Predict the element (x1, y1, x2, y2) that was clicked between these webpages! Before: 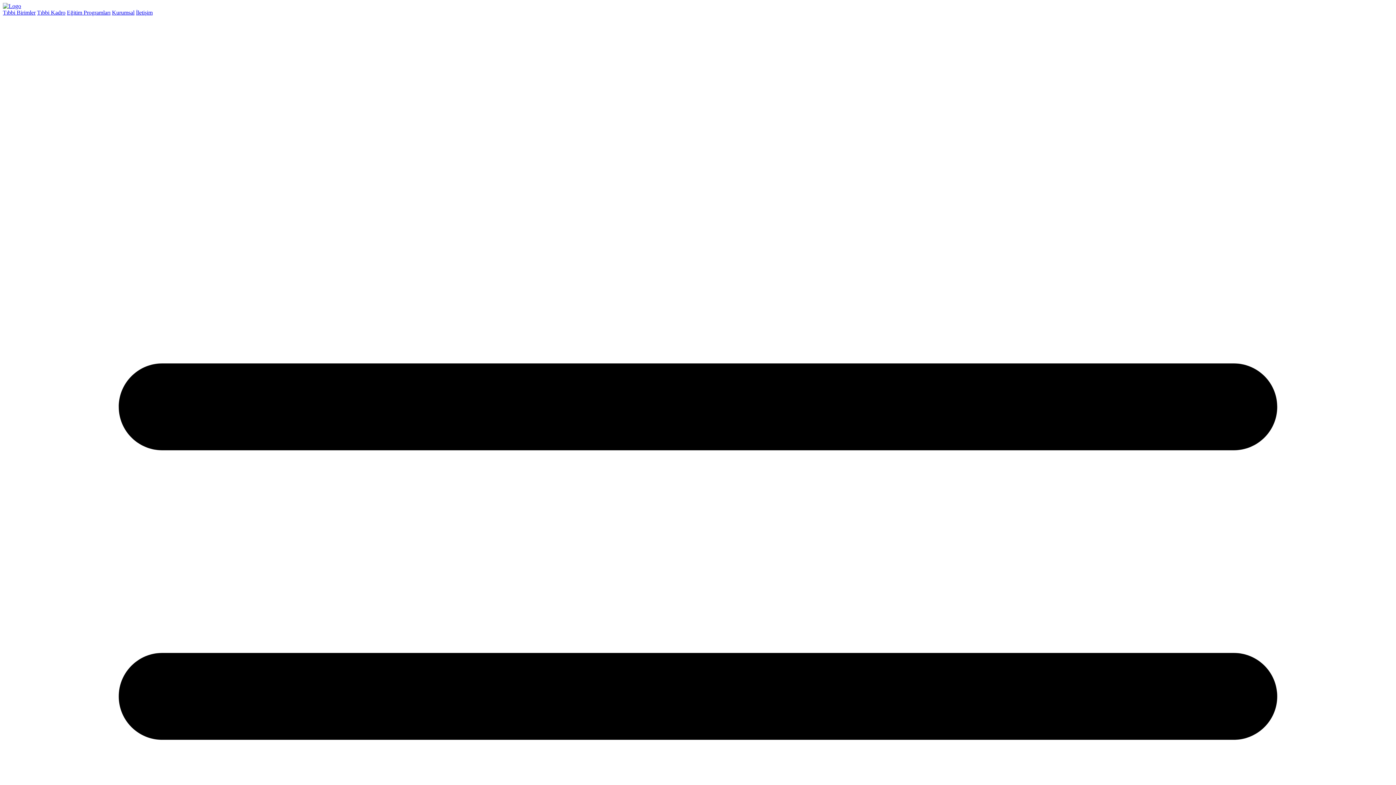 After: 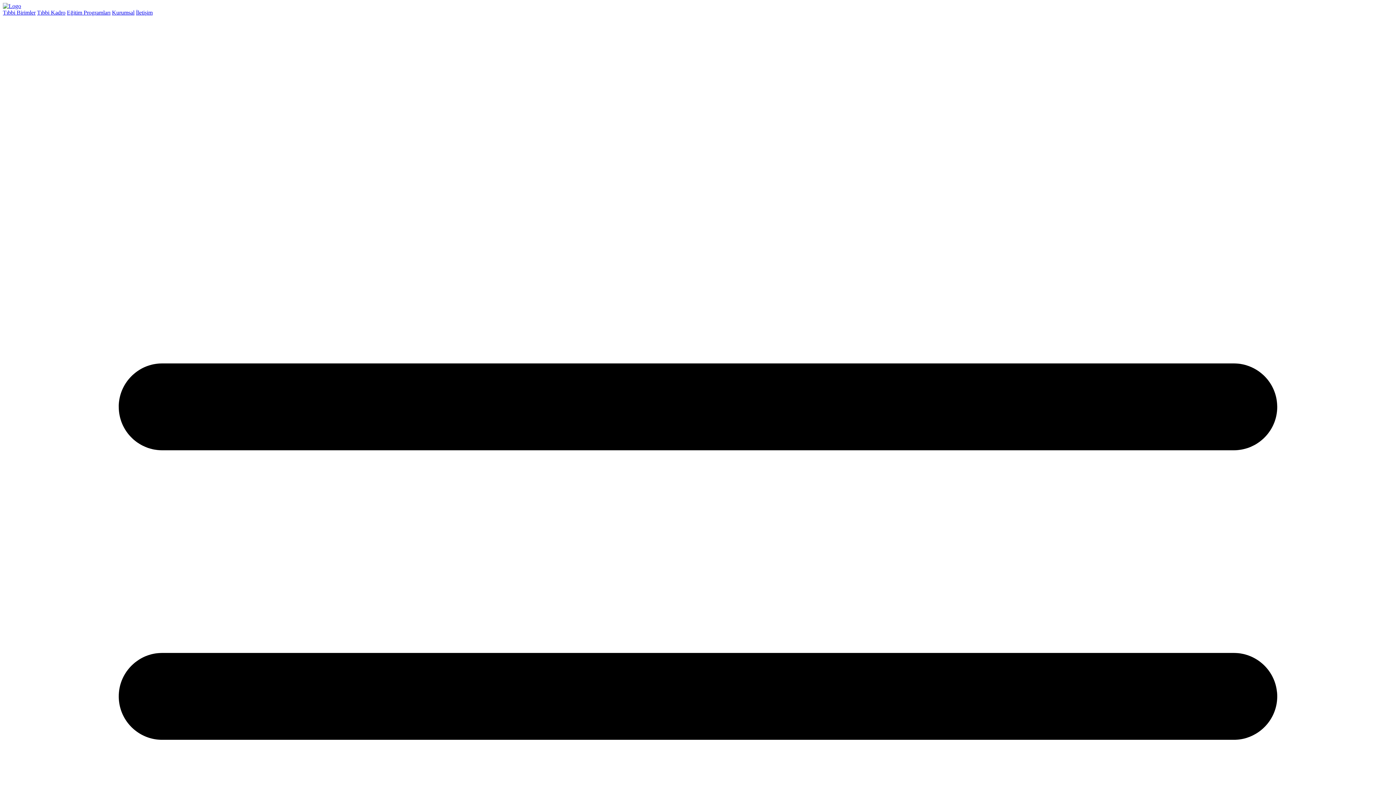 Action: bbox: (37, 9, 65, 15) label: Tıbbi Kadro